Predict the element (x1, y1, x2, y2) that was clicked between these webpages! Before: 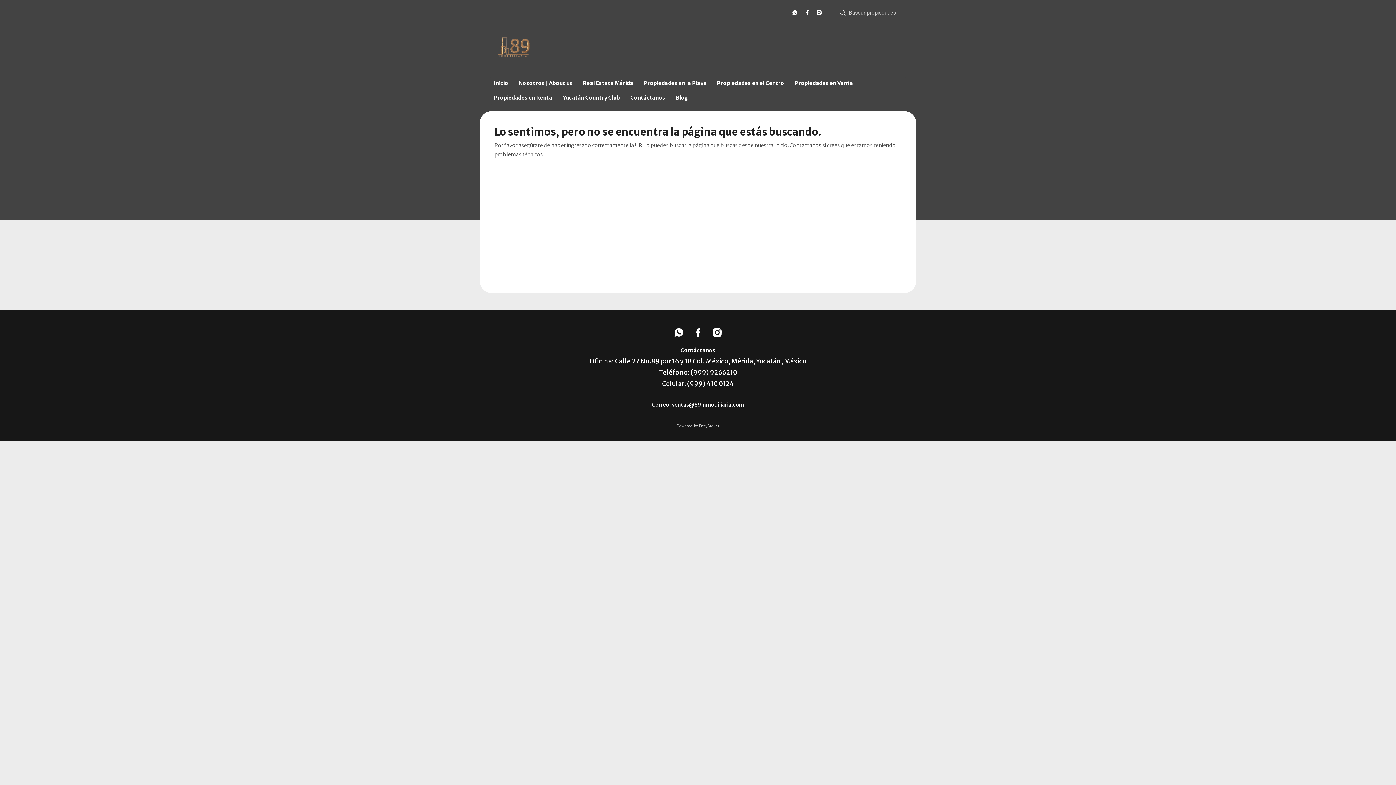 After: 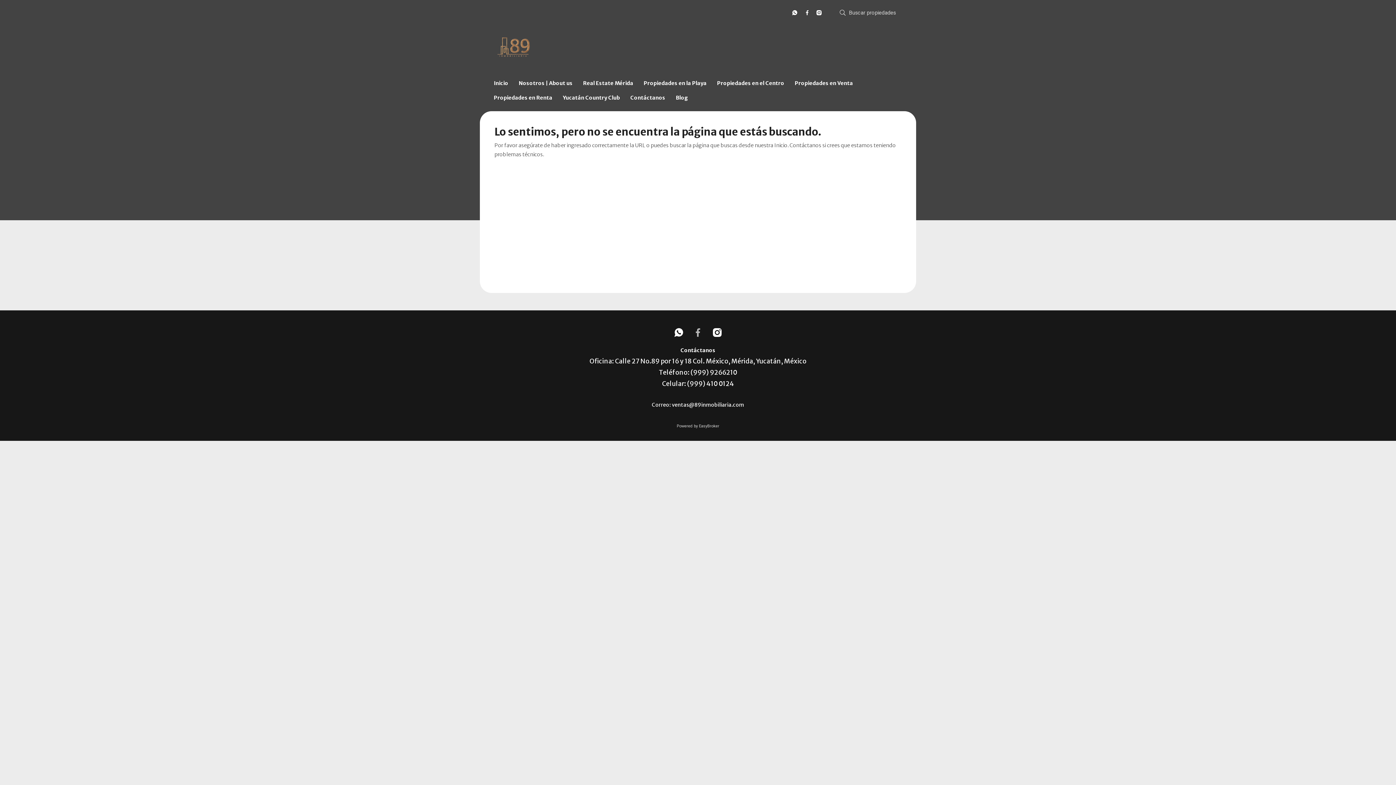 Action: bbox: (693, 328, 702, 337)